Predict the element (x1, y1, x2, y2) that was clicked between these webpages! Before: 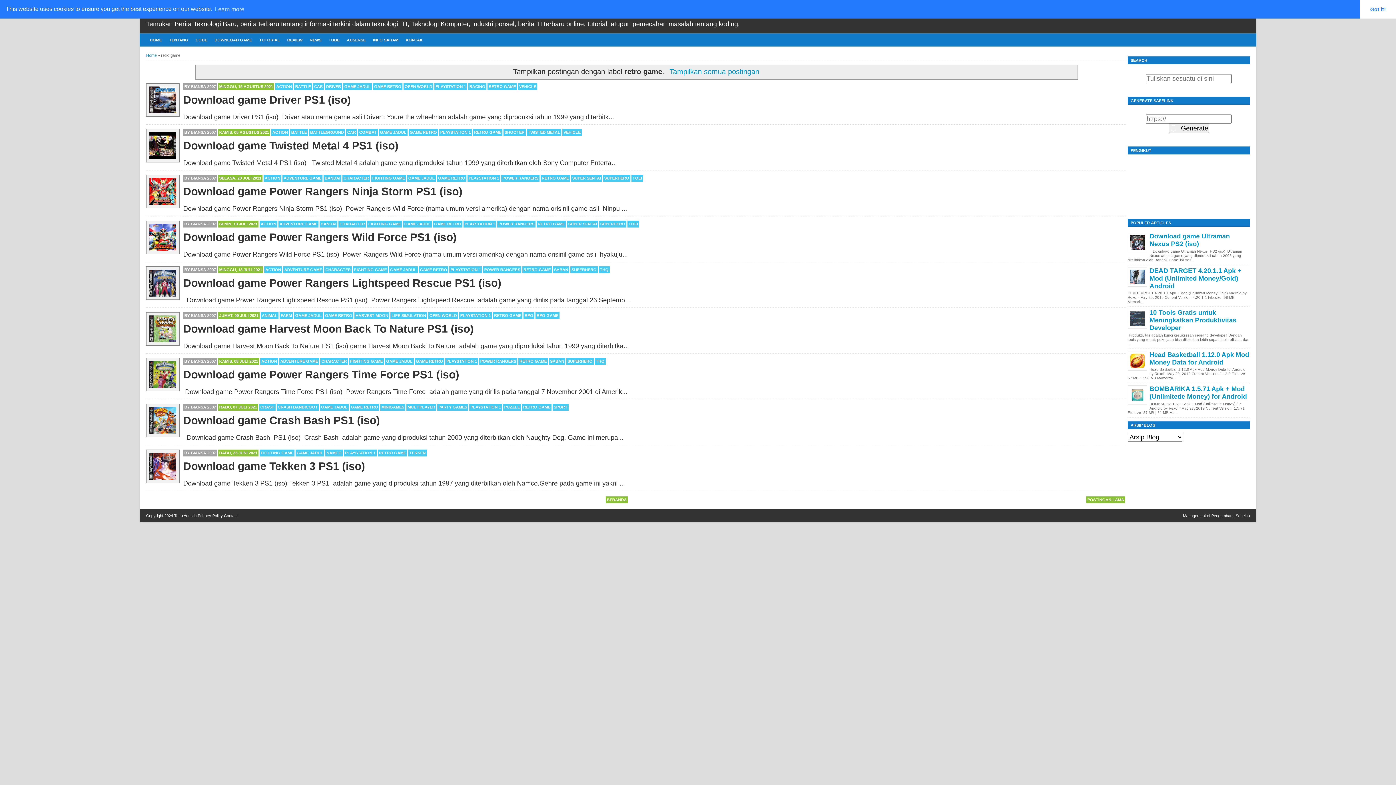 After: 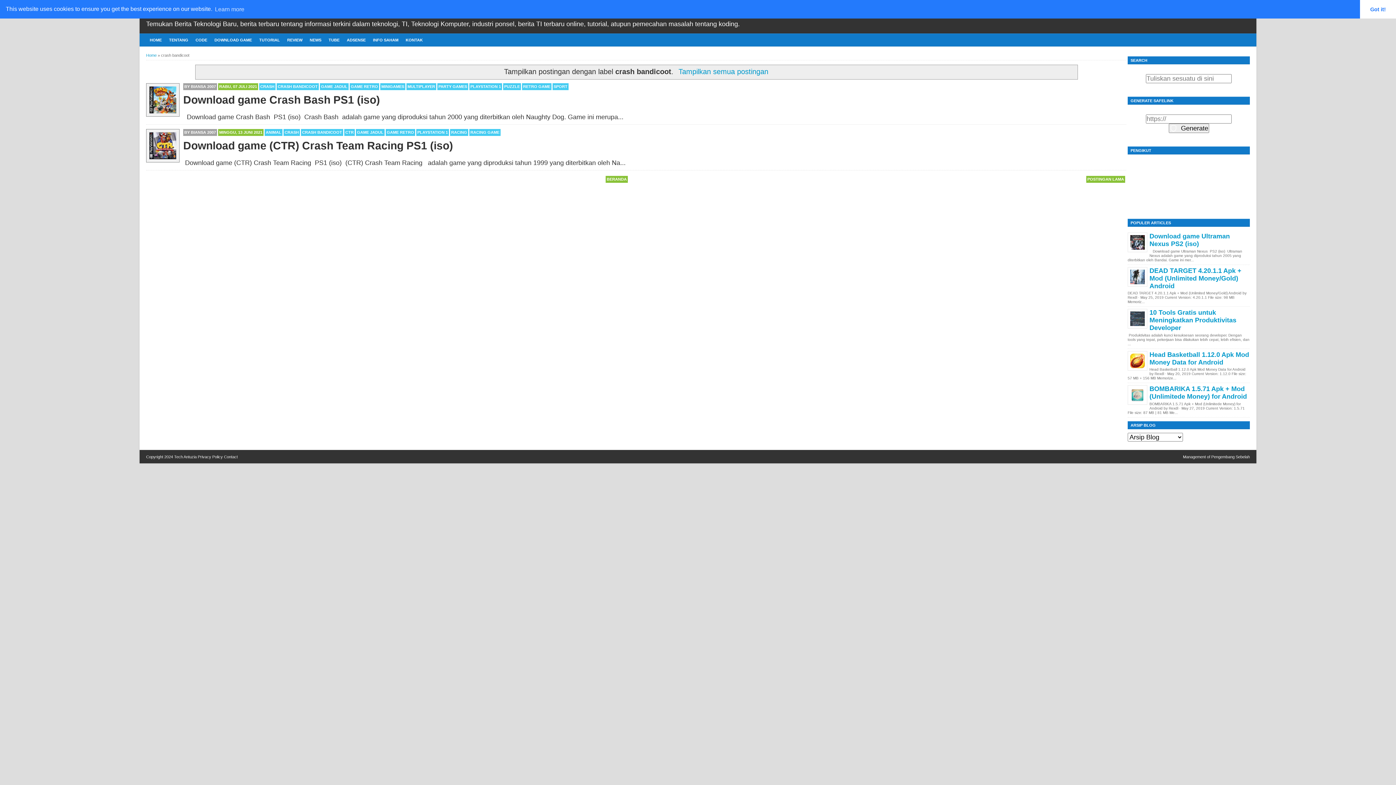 Action: label: CRASH BANDICOOT bbox: (276, 403, 318, 410)